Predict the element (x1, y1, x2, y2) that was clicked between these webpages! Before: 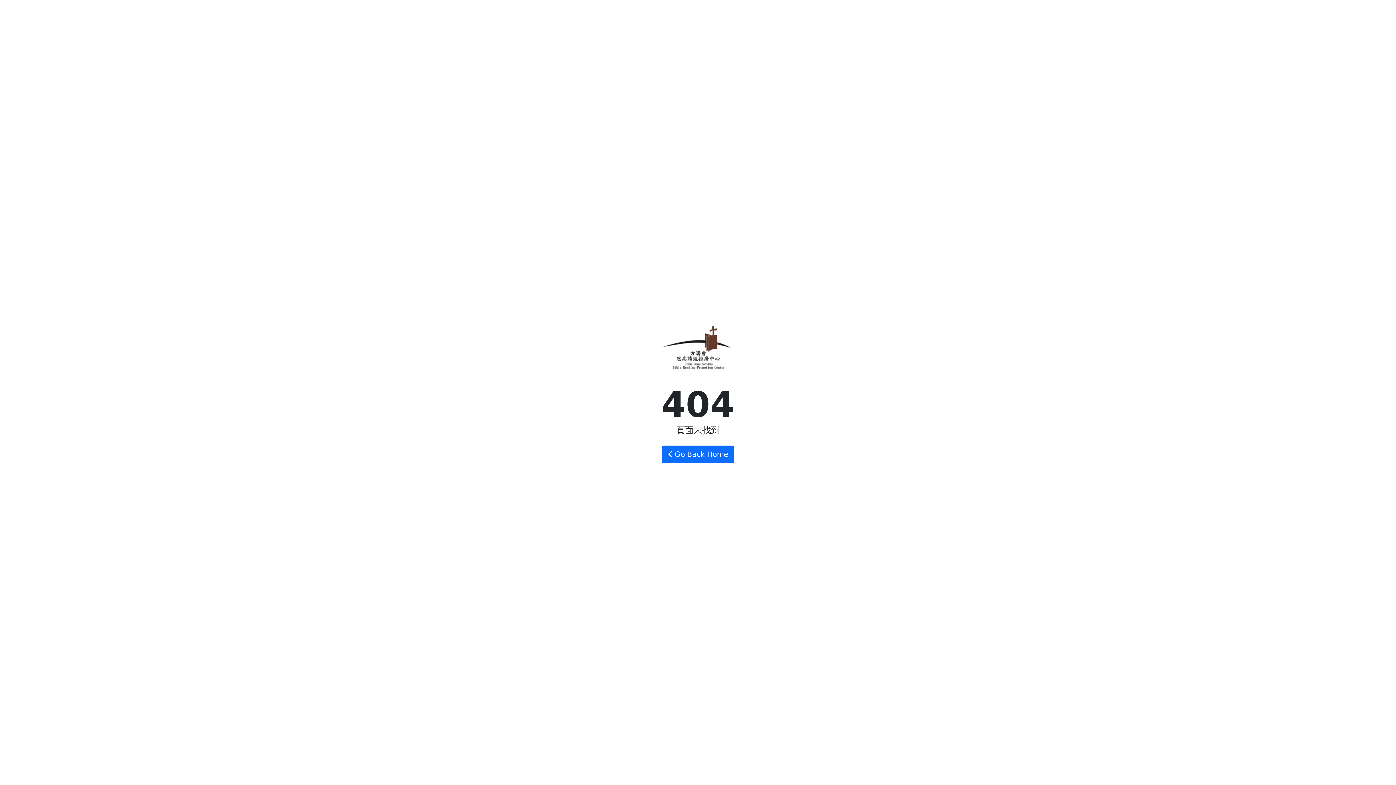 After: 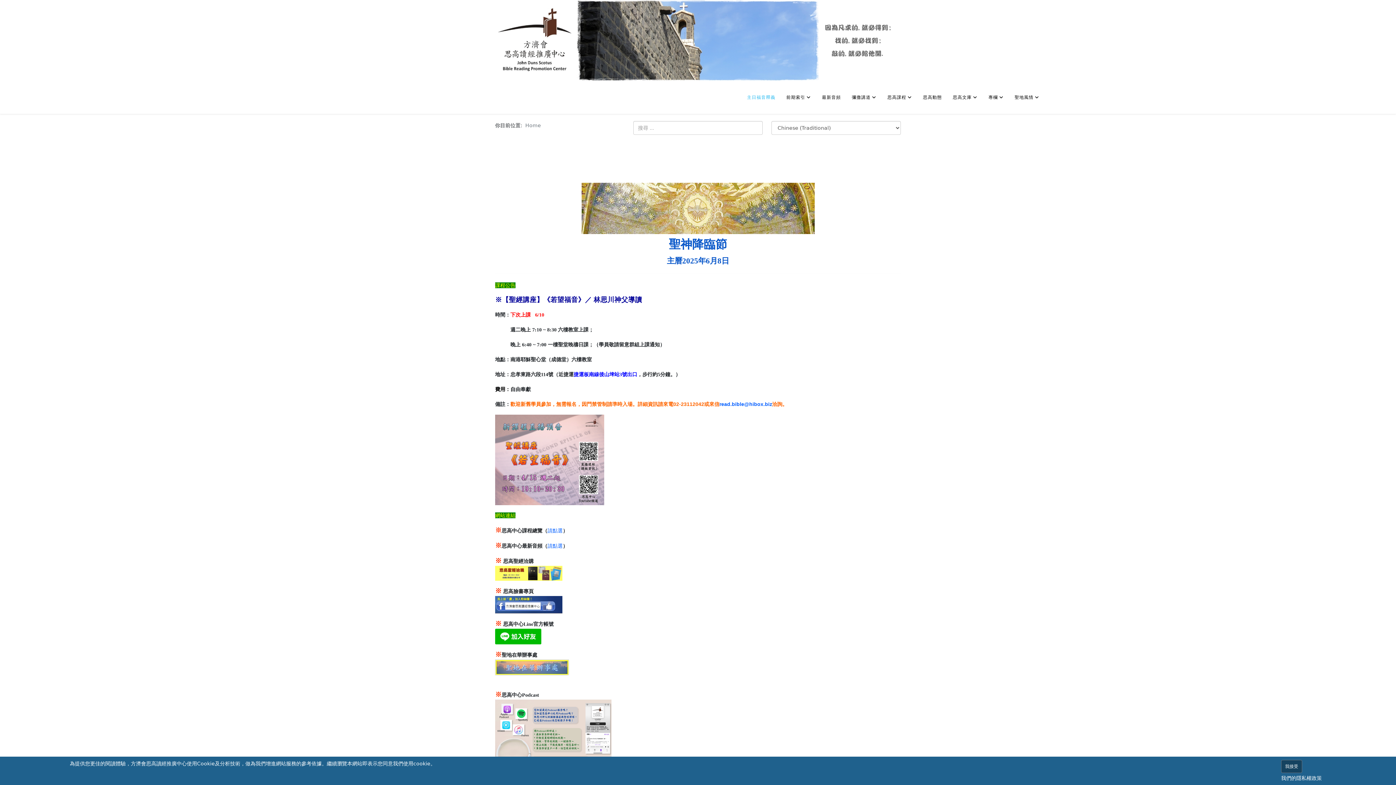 Action: label:  Go Back Home bbox: (661, 445, 734, 463)